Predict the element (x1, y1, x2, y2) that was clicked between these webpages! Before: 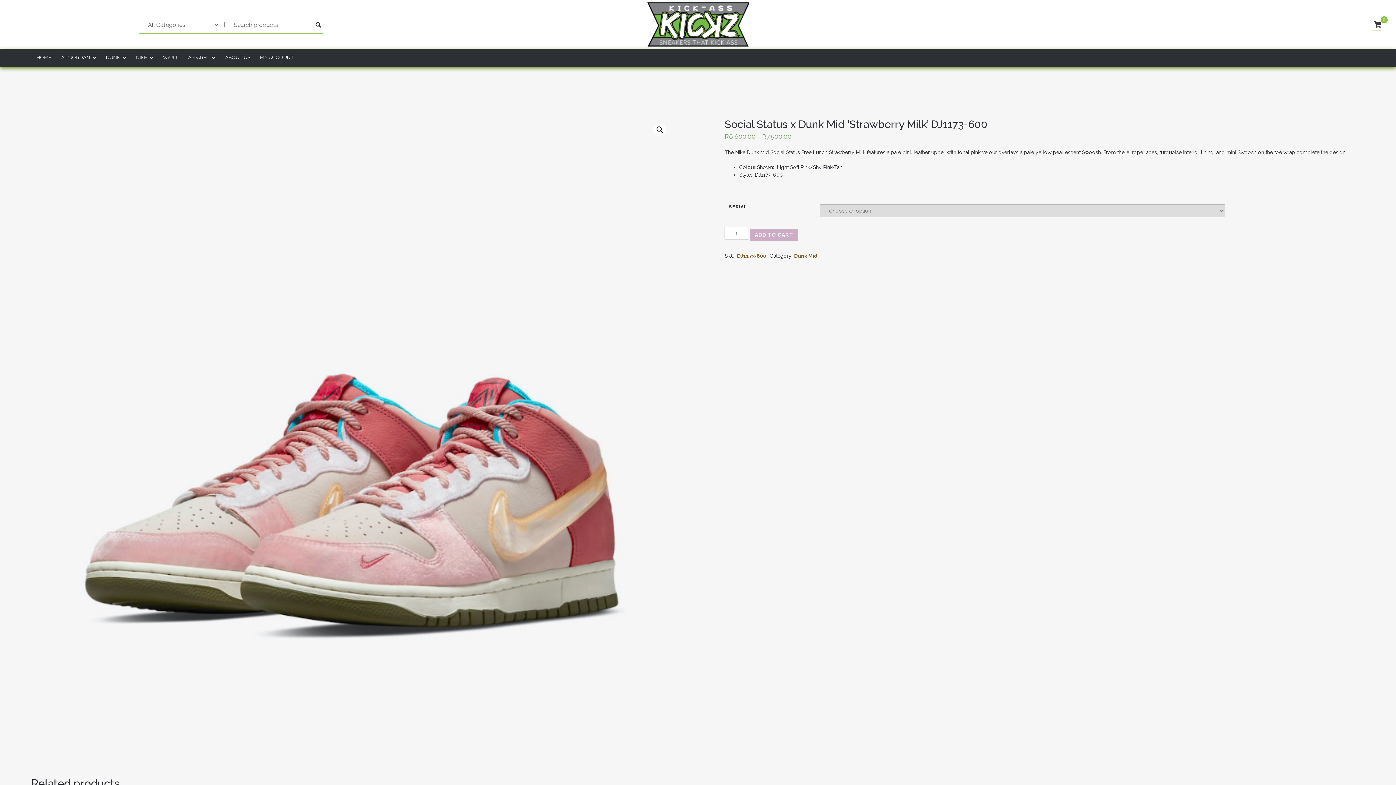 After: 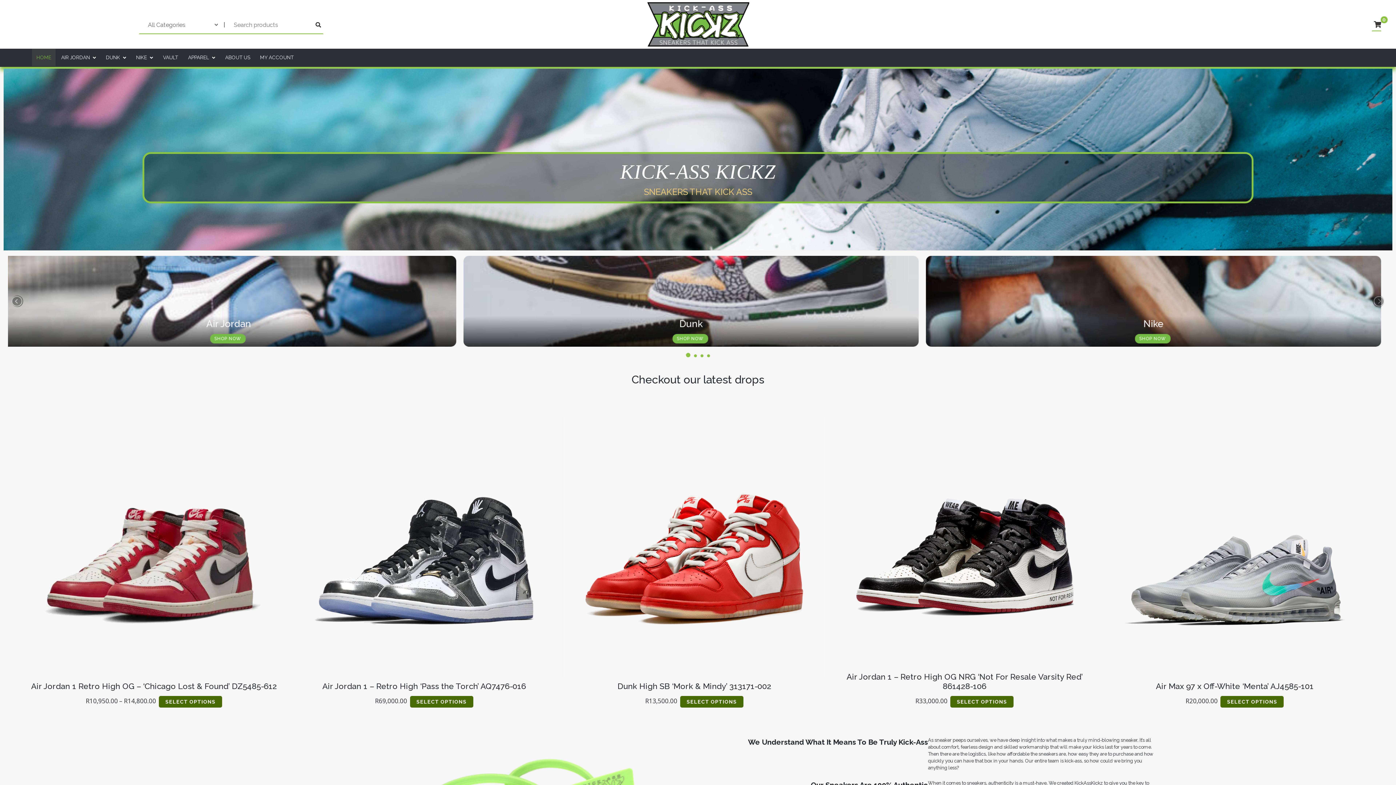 Action: label: HOME bbox: (32, 48, 55, 66)